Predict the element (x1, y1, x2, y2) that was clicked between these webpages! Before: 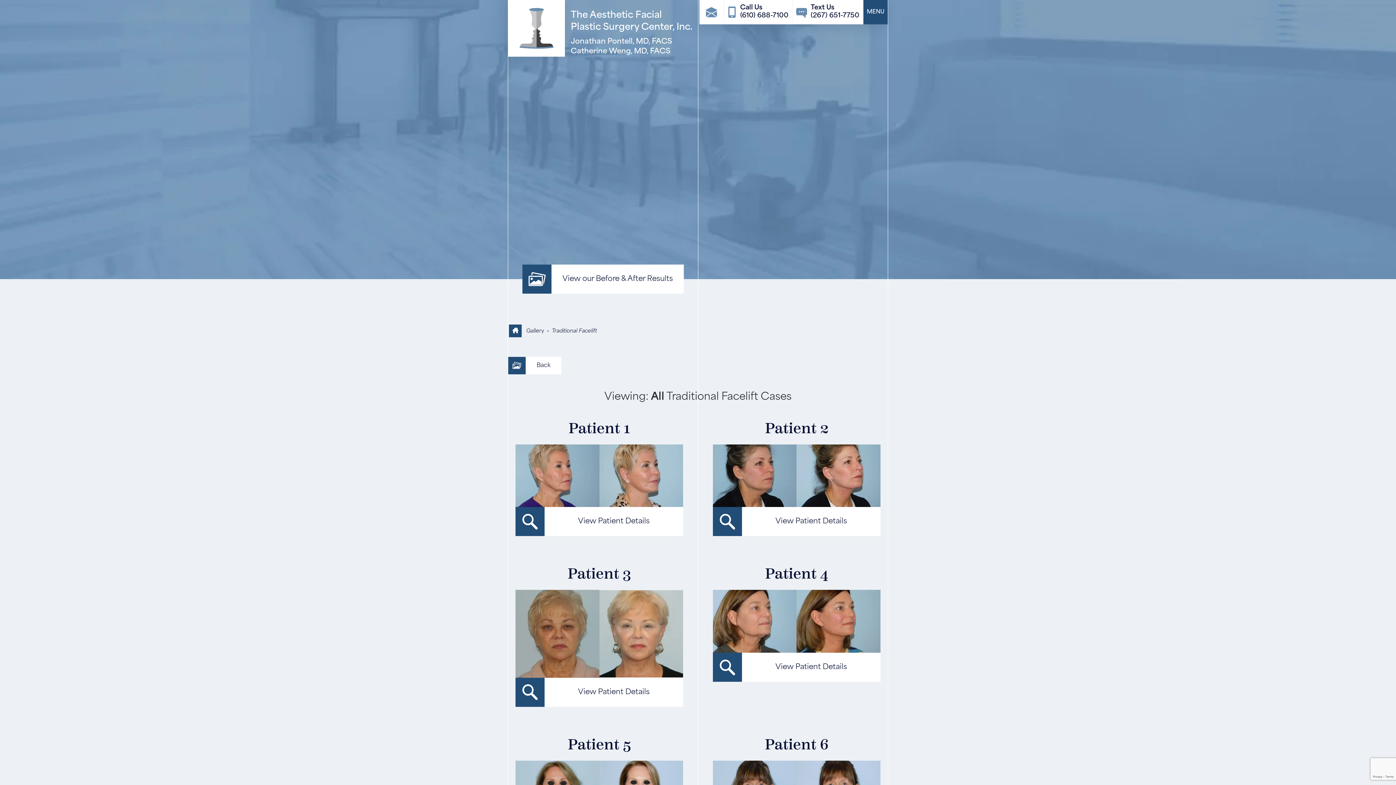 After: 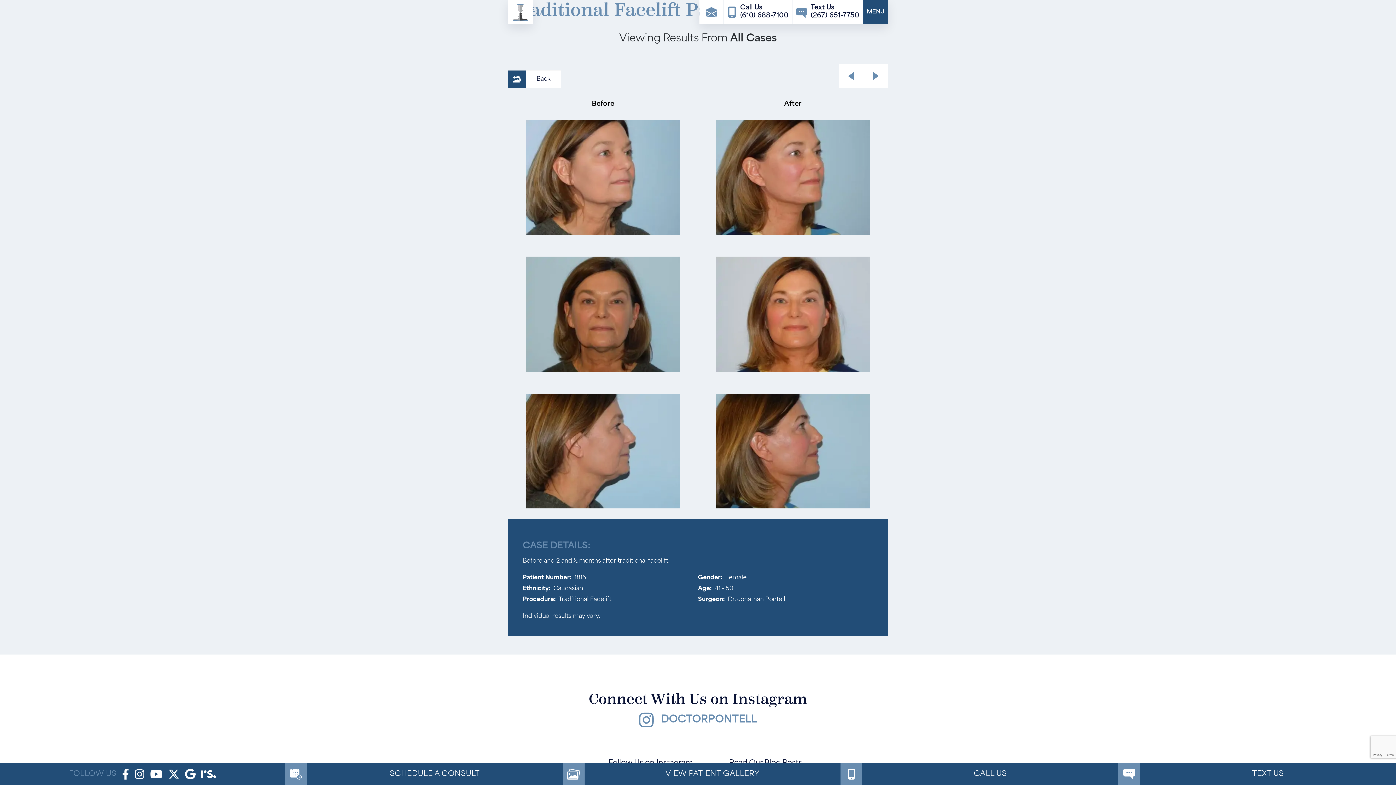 Action: bbox: (713, 590, 796, 653)